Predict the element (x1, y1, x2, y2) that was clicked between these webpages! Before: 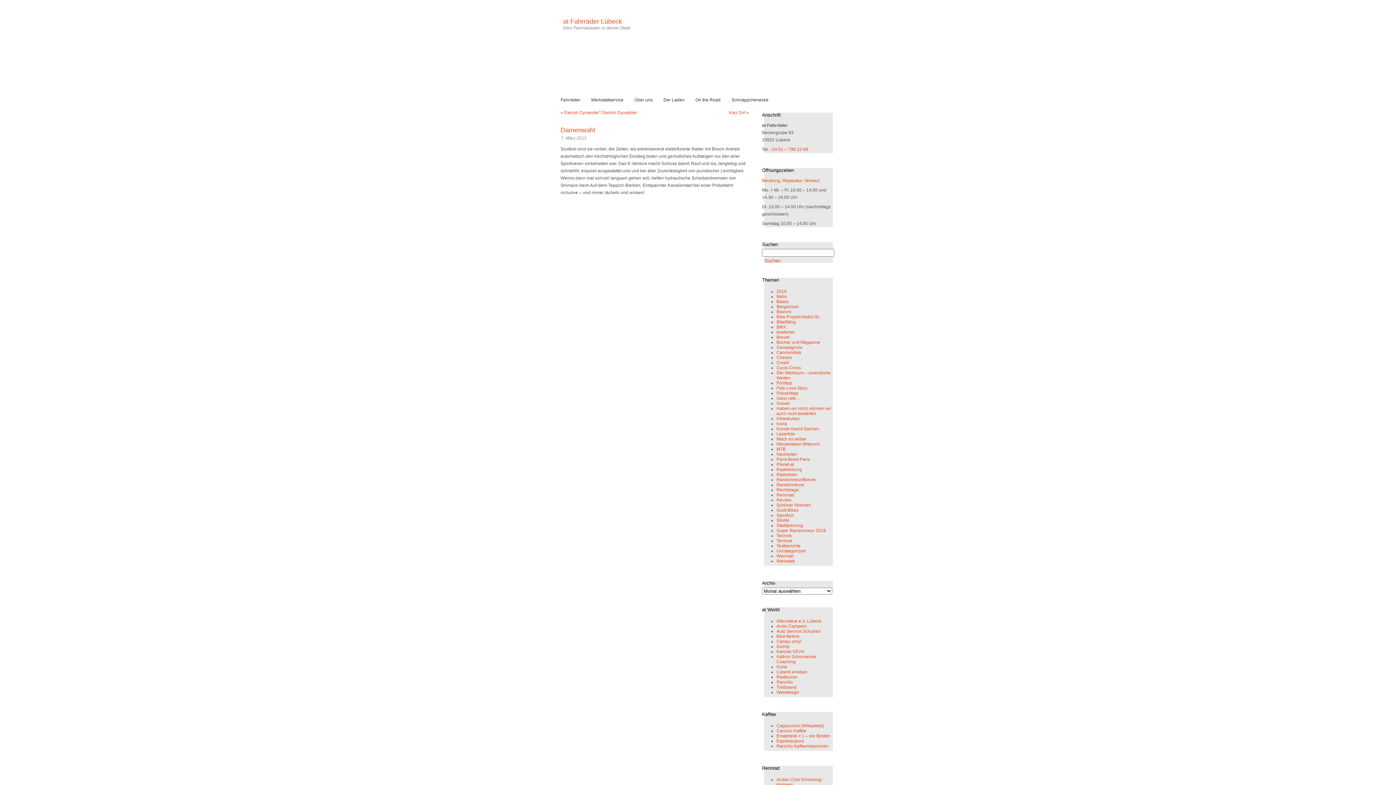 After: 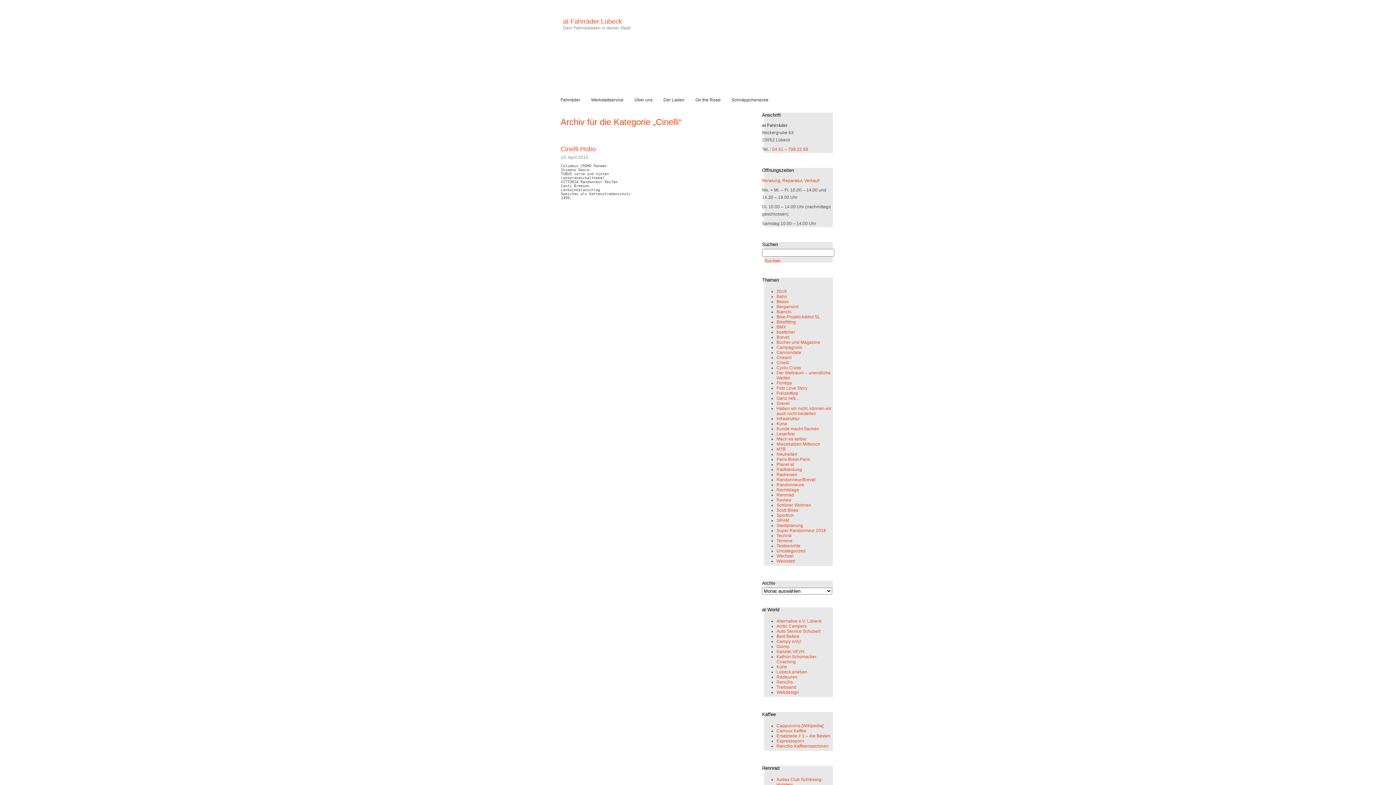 Action: bbox: (776, 360, 789, 365) label: Cinelli